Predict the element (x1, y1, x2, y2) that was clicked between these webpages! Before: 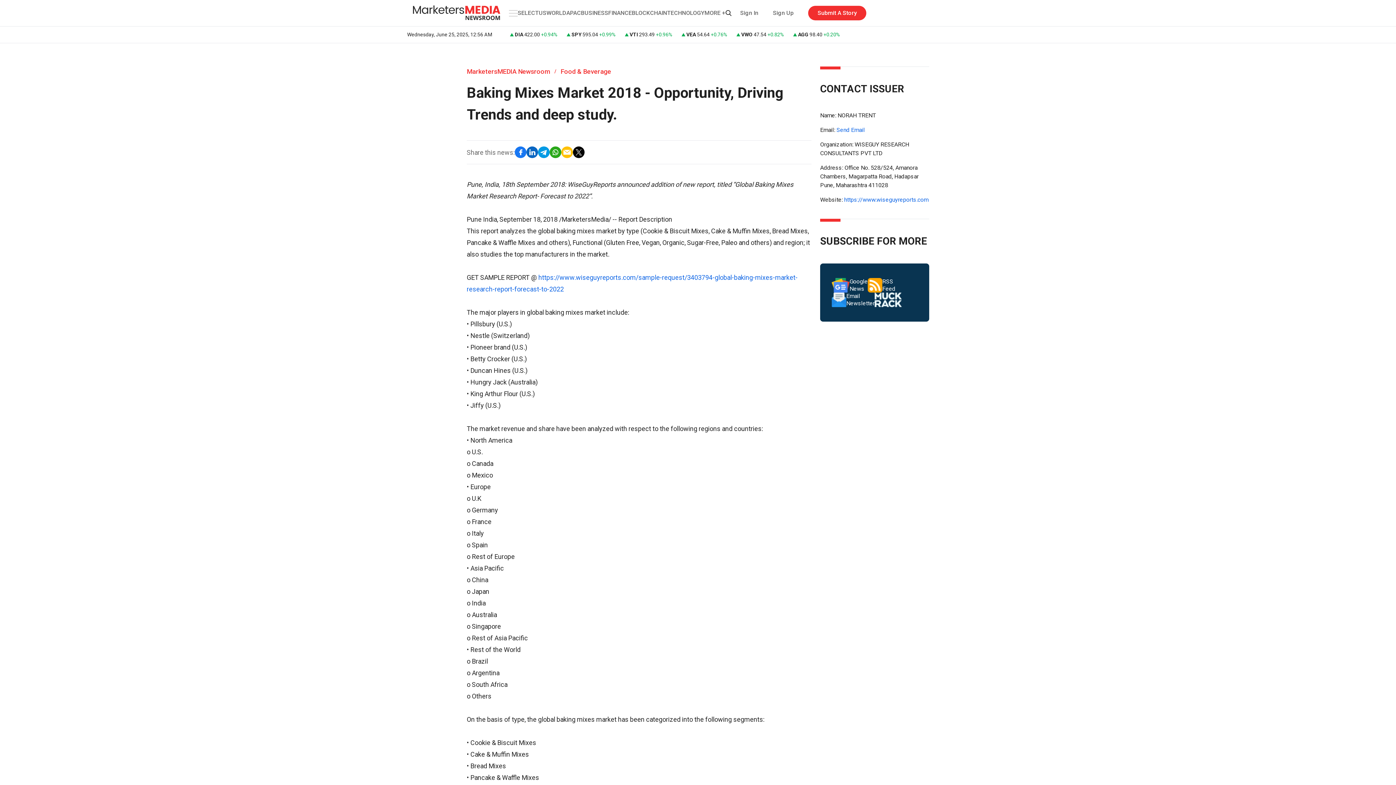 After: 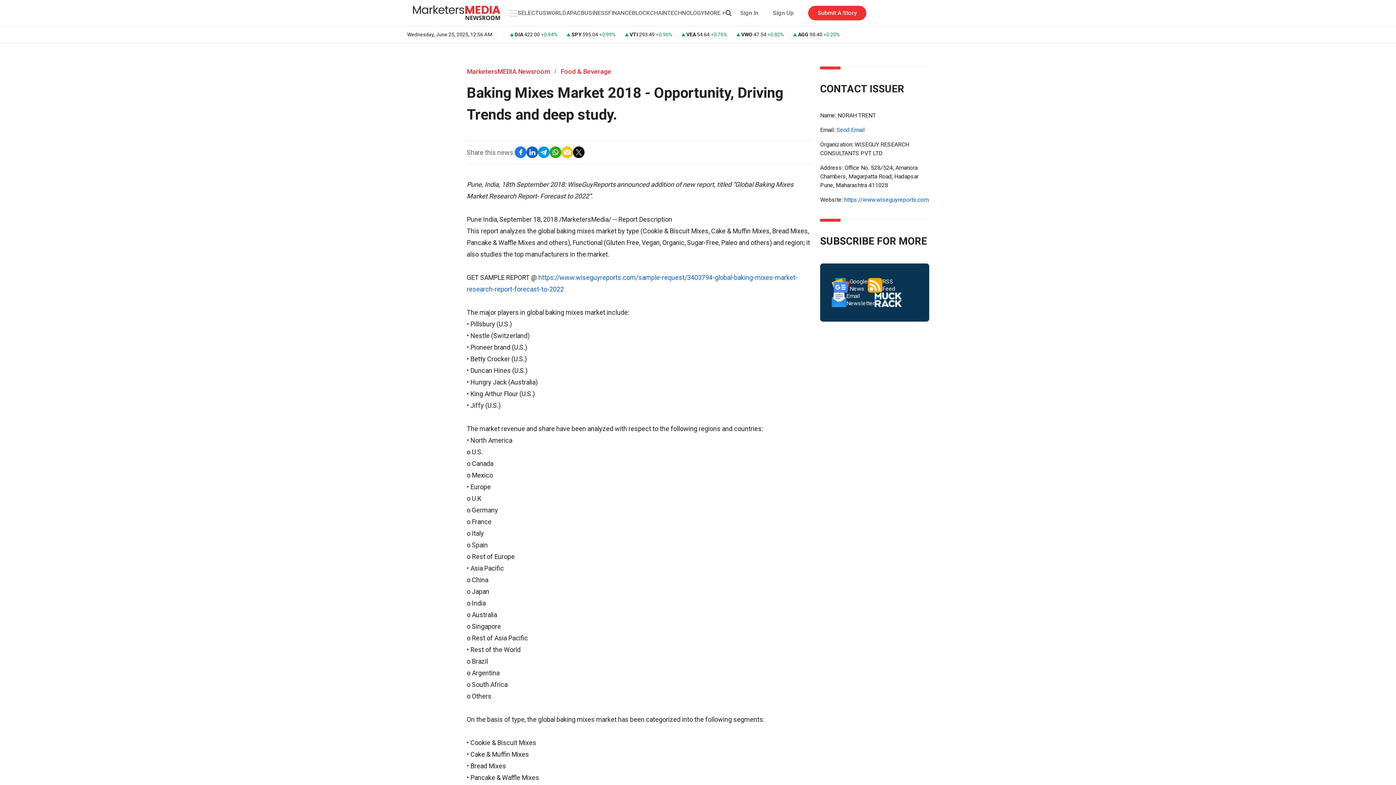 Action: bbox: (874, 292, 902, 307)